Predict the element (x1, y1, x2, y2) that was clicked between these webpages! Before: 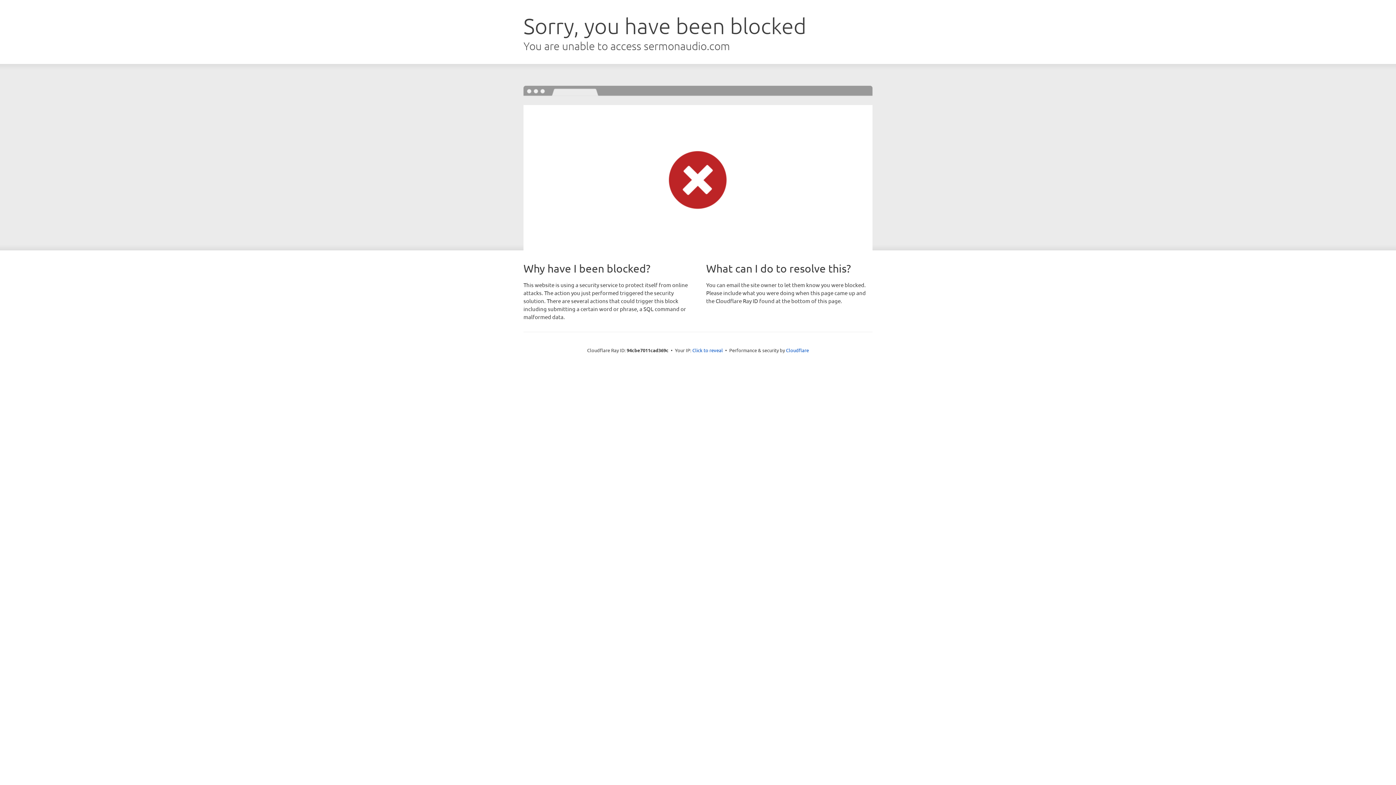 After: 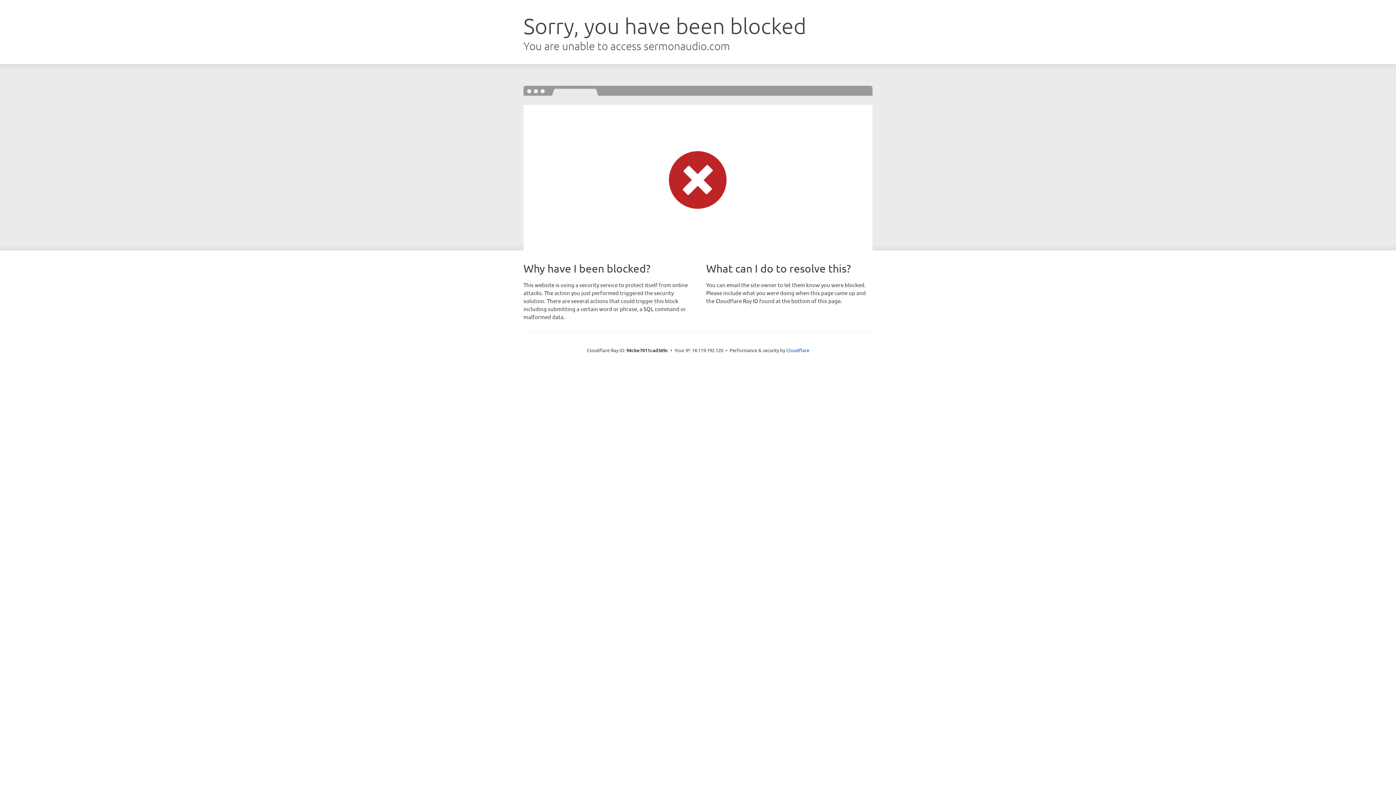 Action: label: Click to reveal bbox: (692, 346, 723, 353)